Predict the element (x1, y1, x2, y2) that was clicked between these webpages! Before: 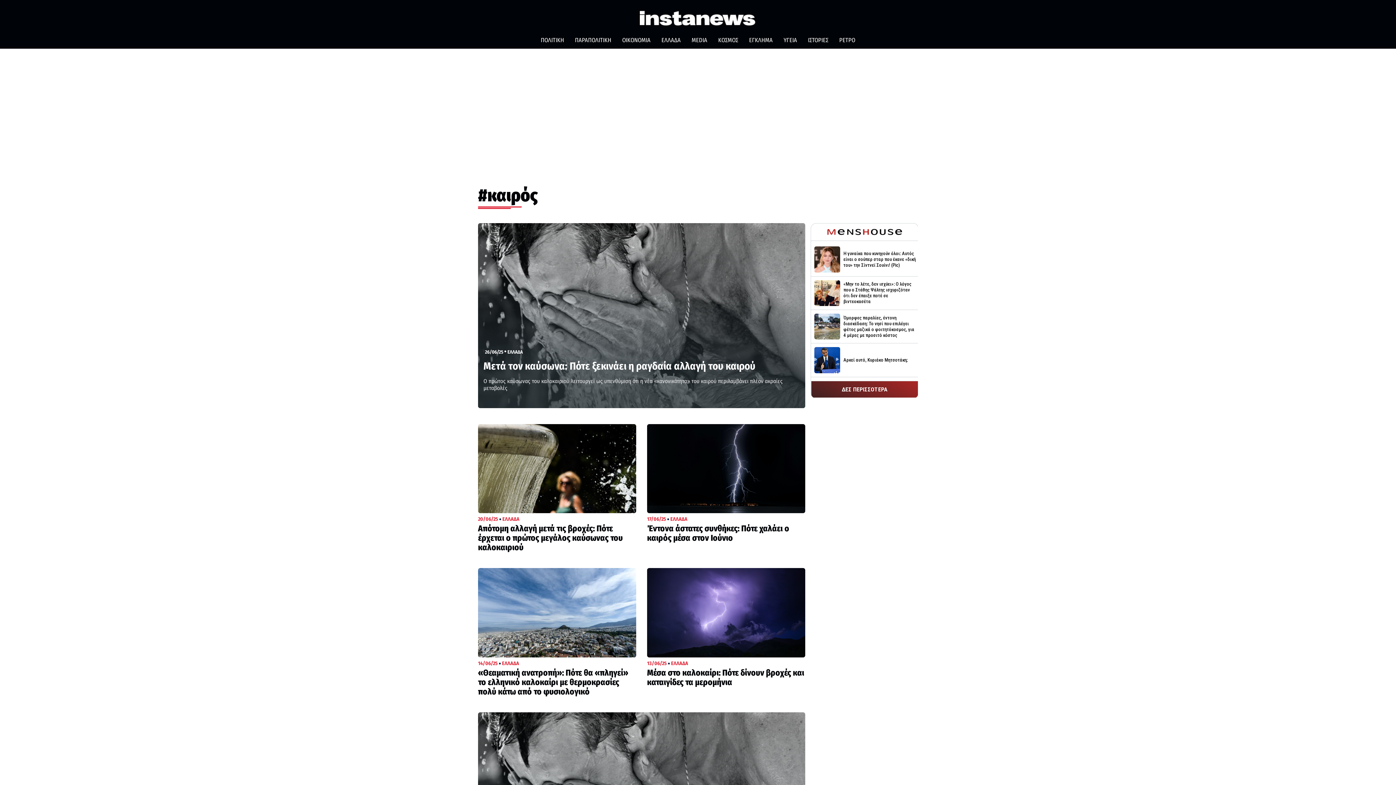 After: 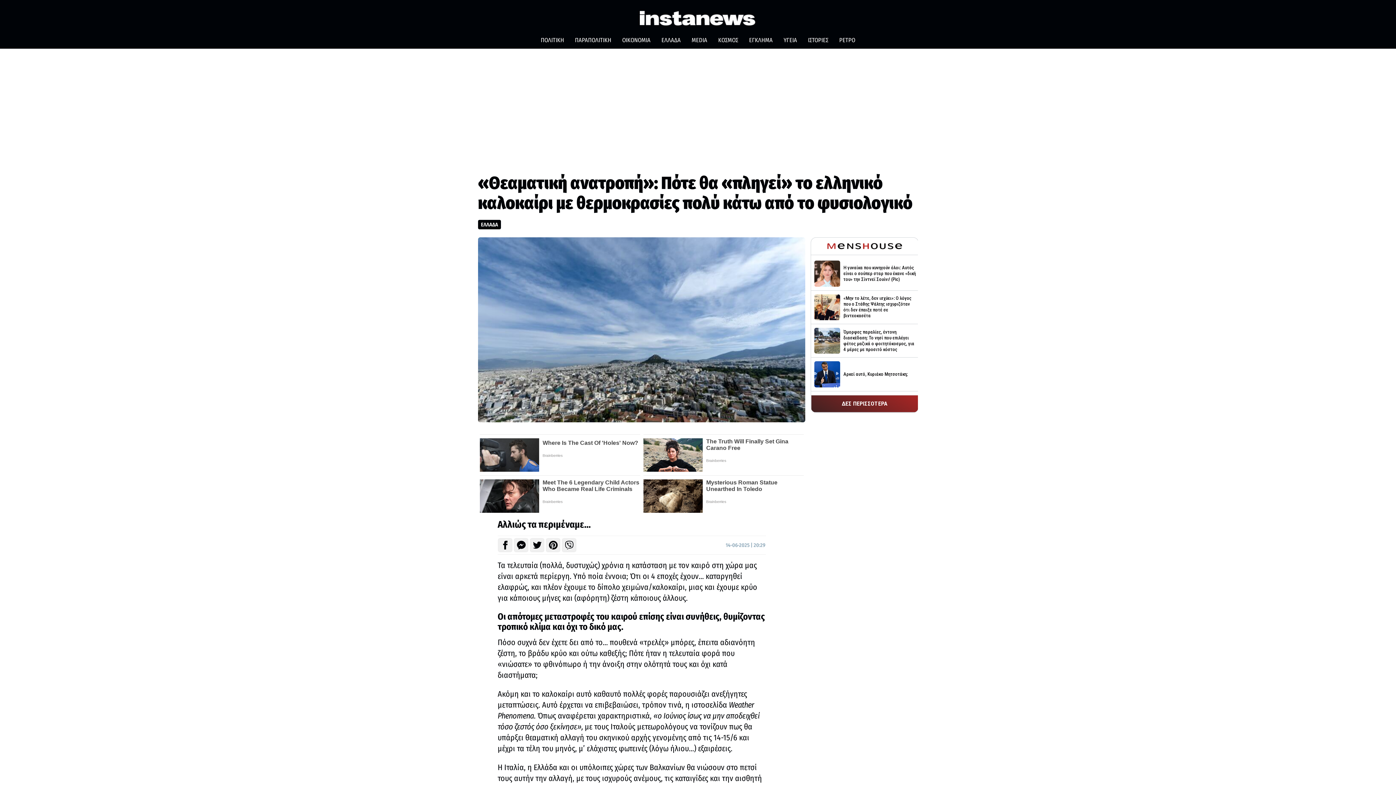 Action: label: «Θεαματική ανατροπή»: Πότε θα «πληγεί» το ελληνικό καλοκαίρι με θερμοκρασίες πολύ κάτω από το φυσιολογικό bbox: (478, 668, 636, 696)